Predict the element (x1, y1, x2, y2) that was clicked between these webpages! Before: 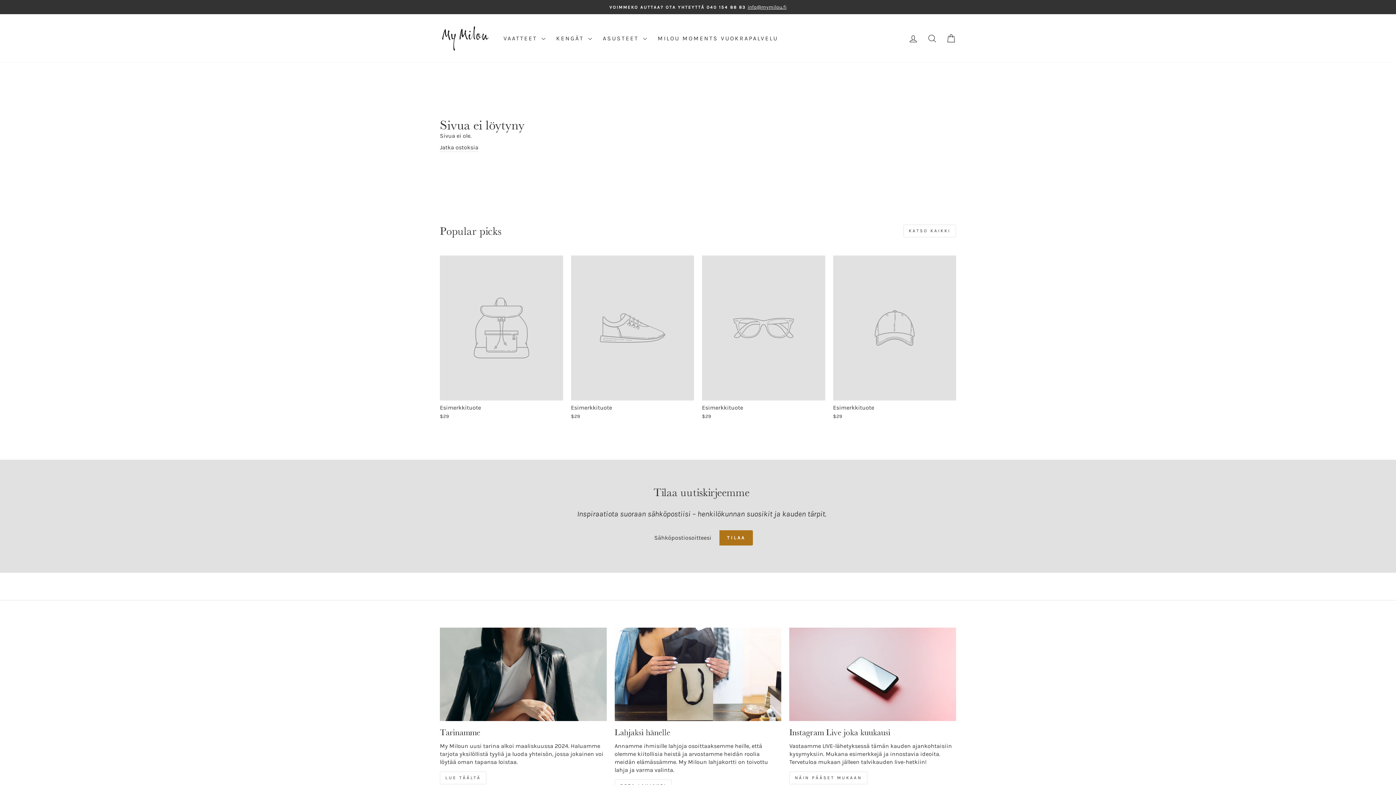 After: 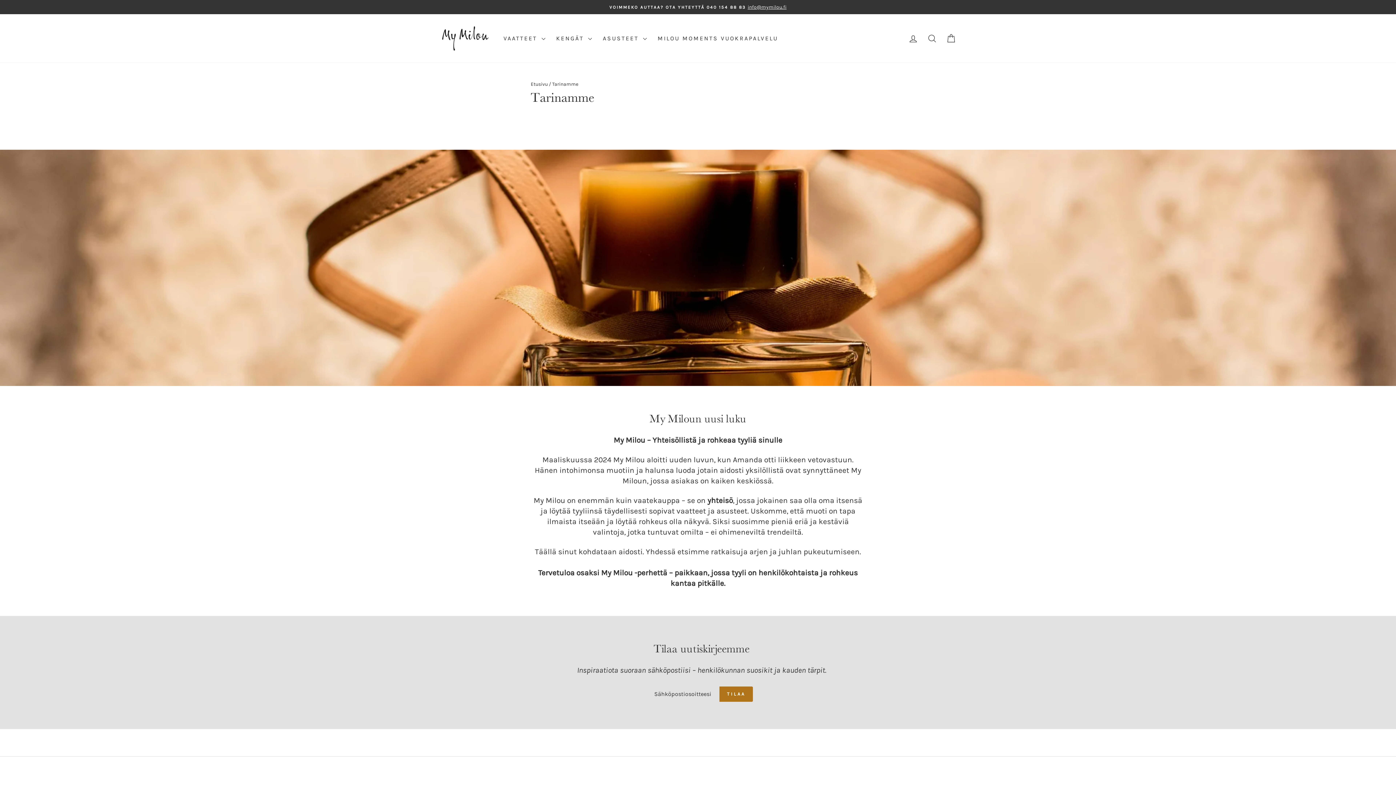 Action: bbox: (440, 627, 606, 721) label: Tarinamme